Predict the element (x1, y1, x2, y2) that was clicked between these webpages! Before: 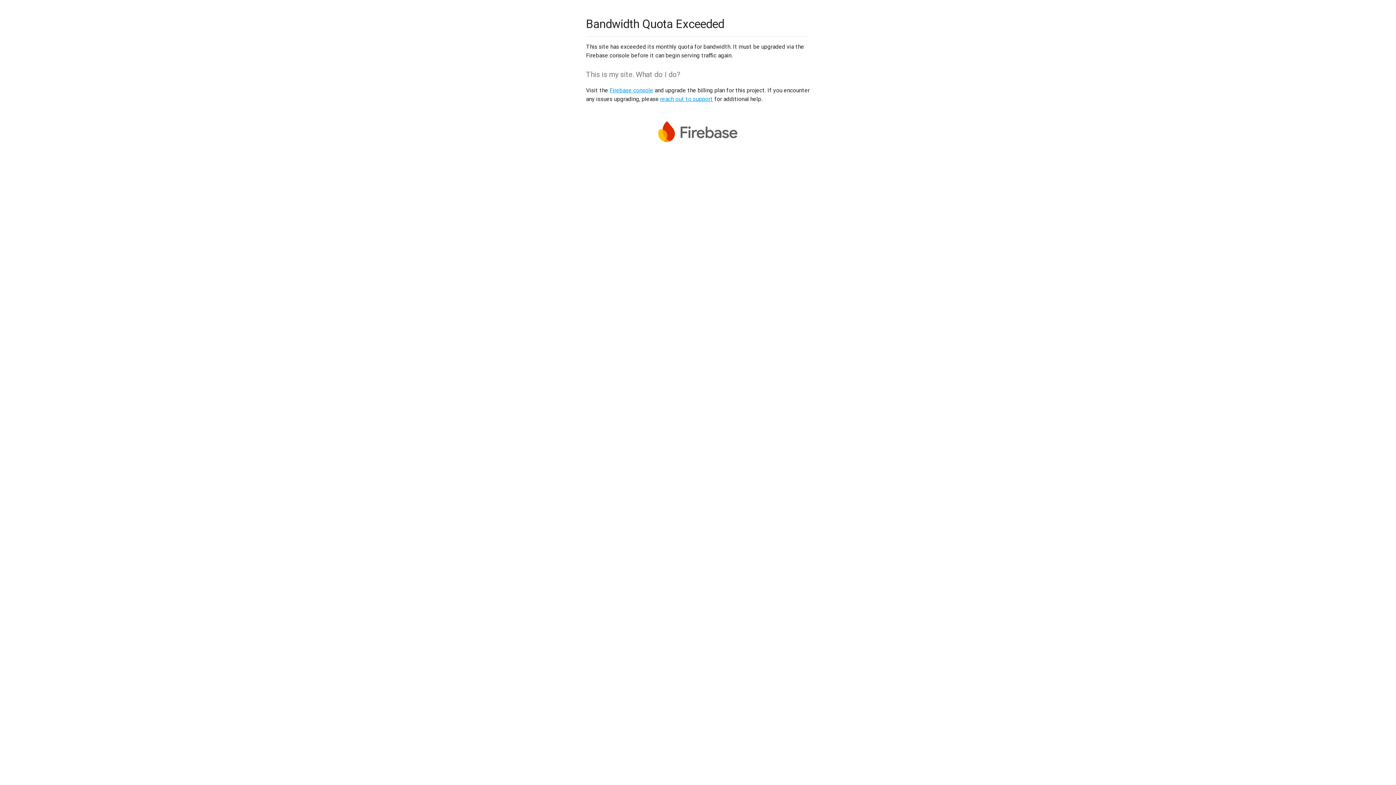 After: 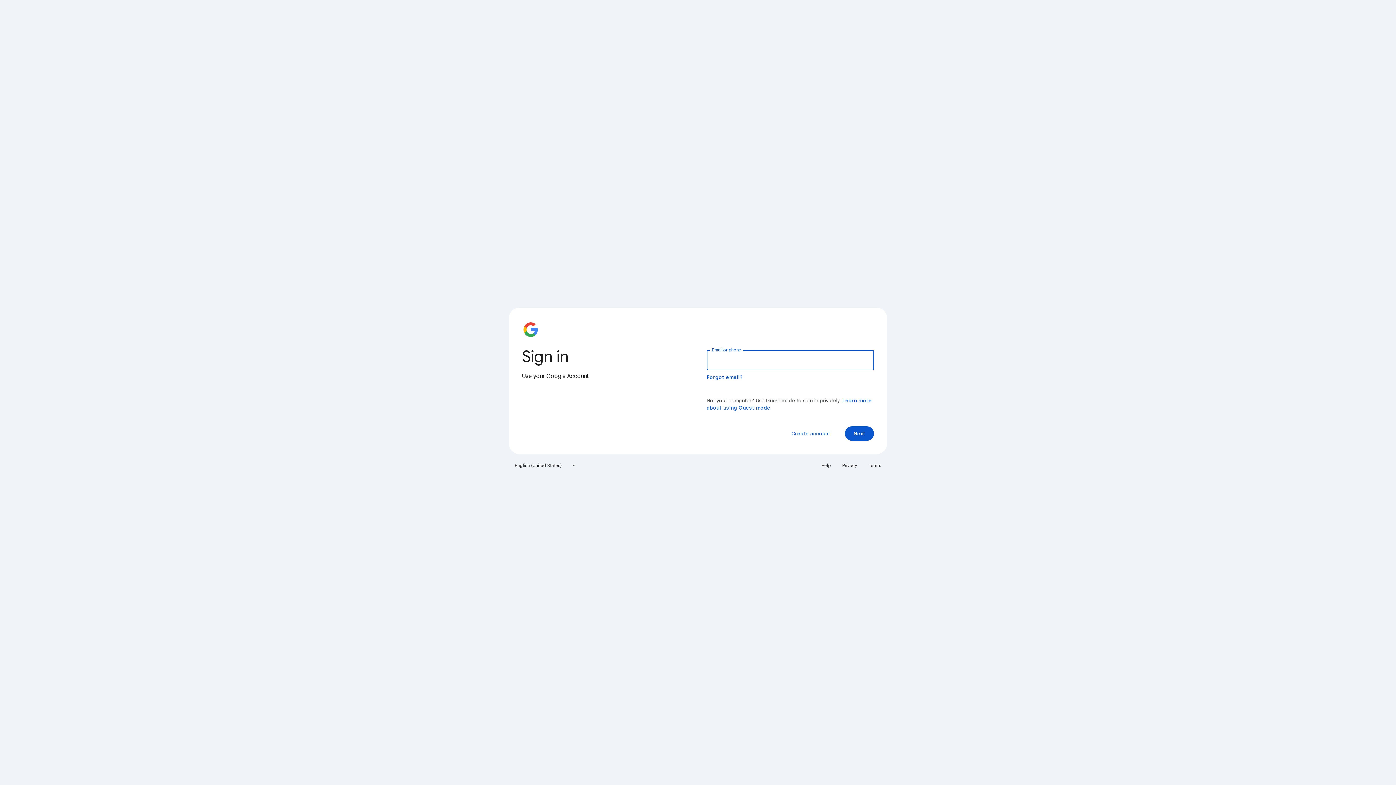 Action: label: Firebase console bbox: (609, 86, 653, 93)